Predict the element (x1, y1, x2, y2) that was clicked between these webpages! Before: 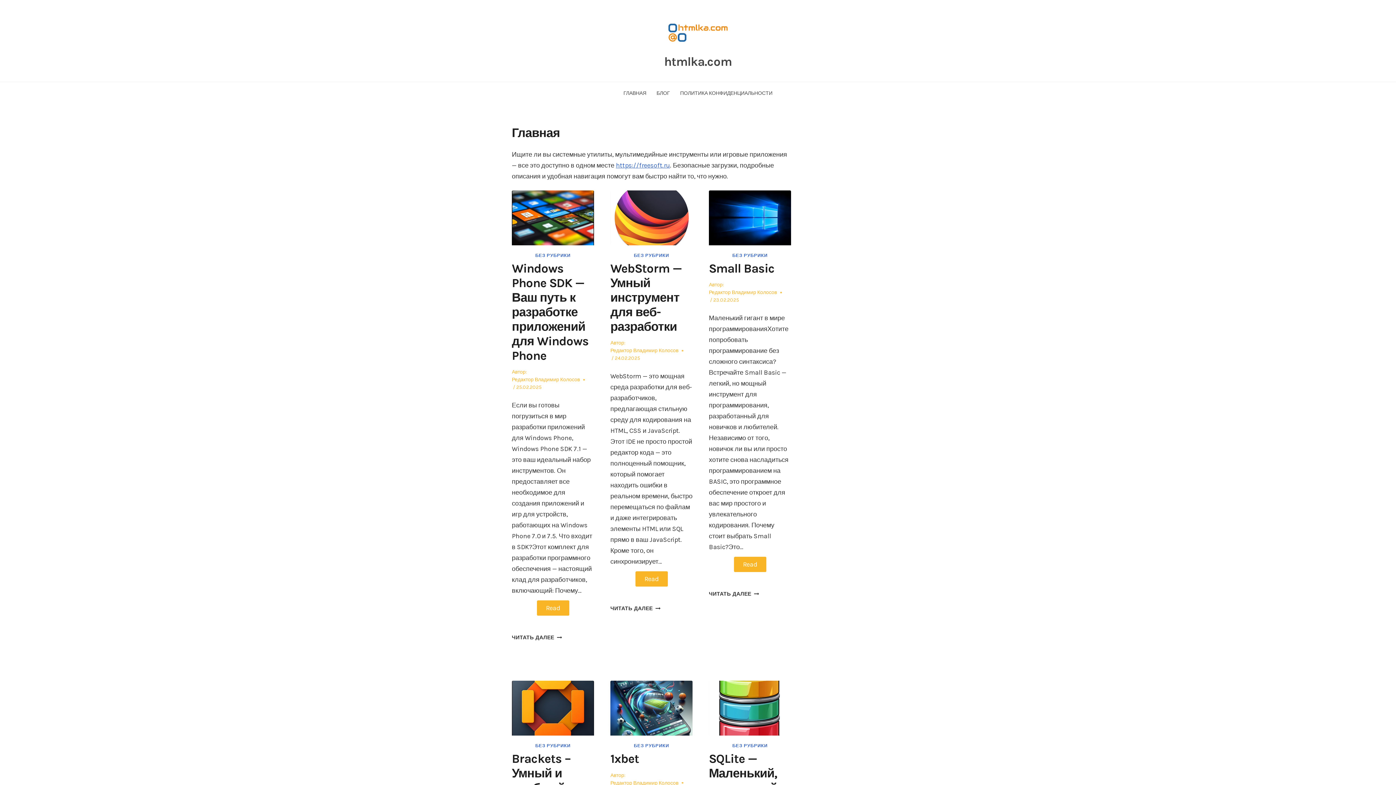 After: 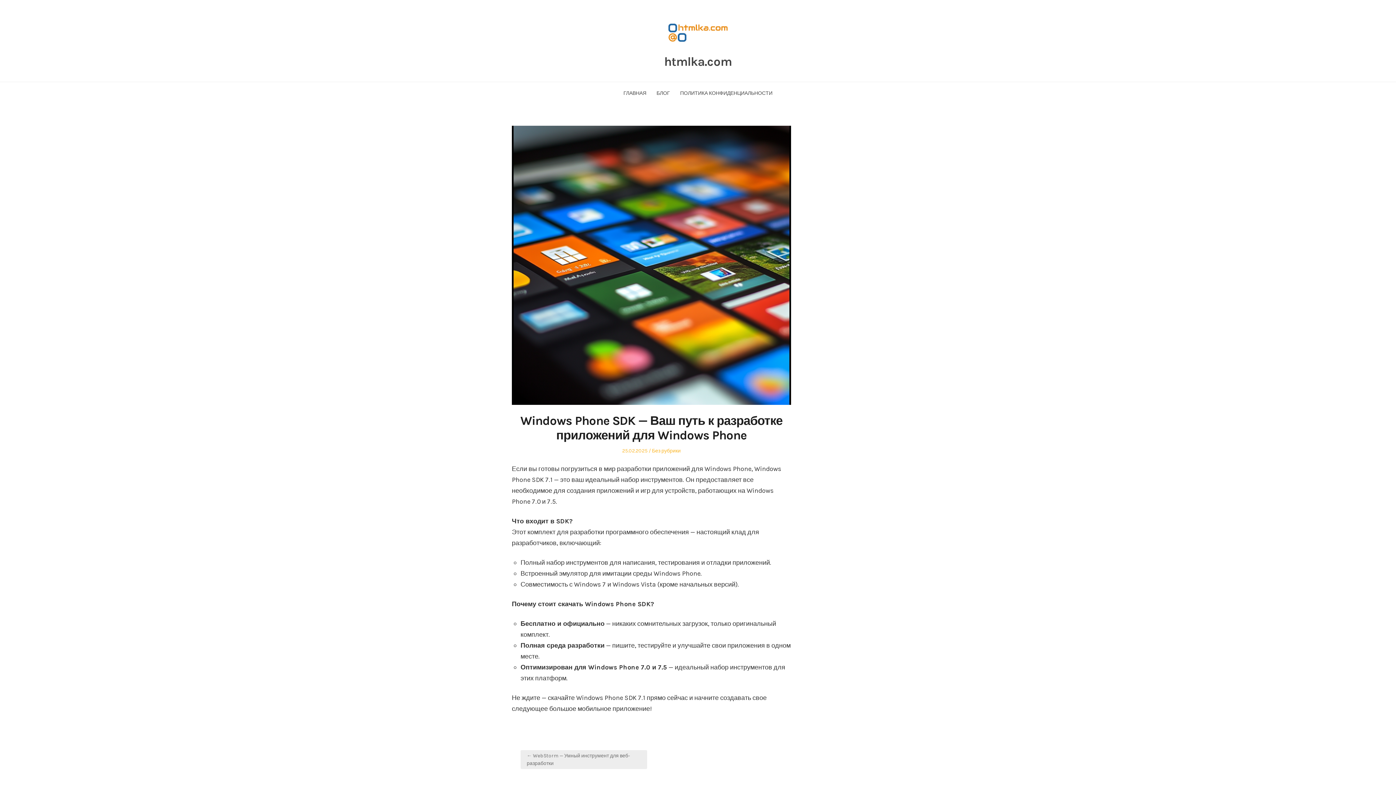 Action: bbox: (512, 190, 594, 245)